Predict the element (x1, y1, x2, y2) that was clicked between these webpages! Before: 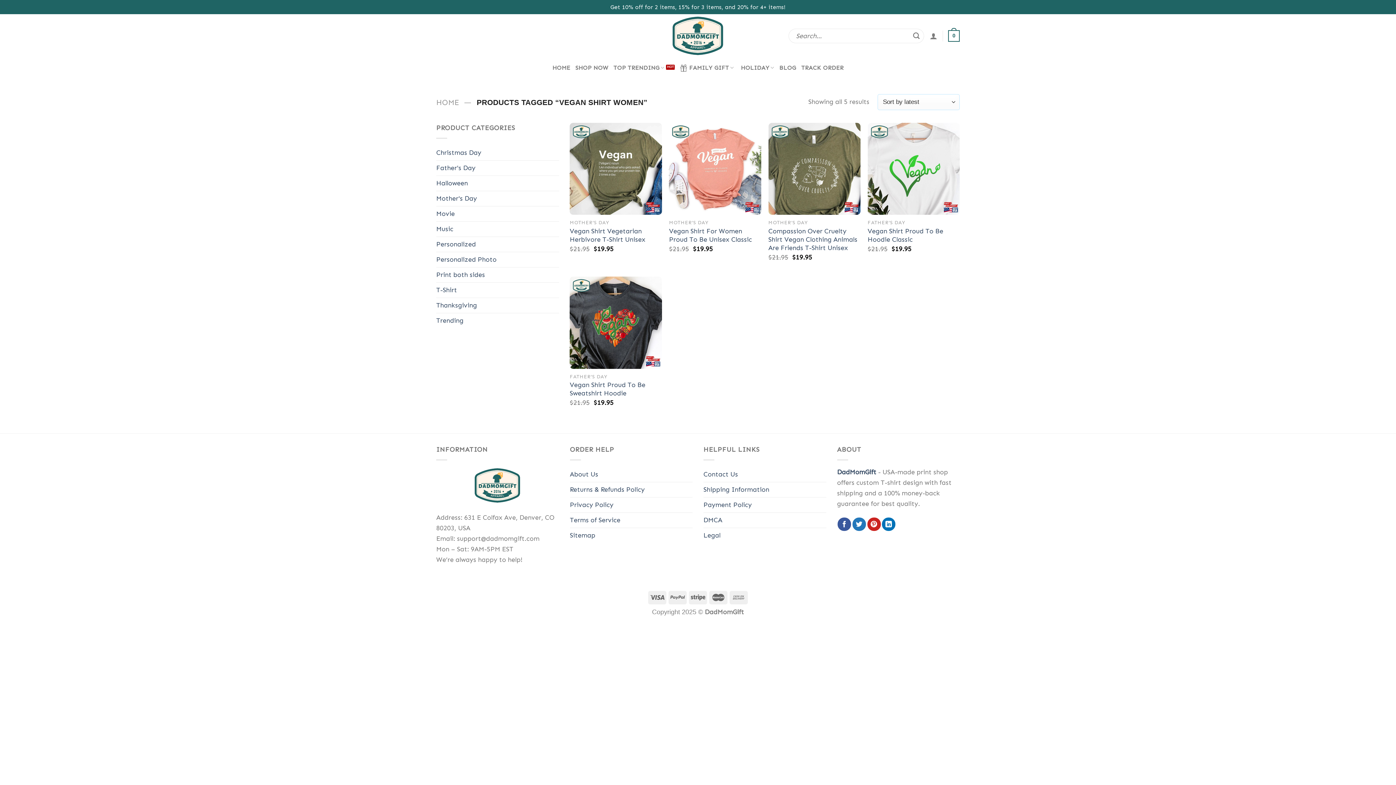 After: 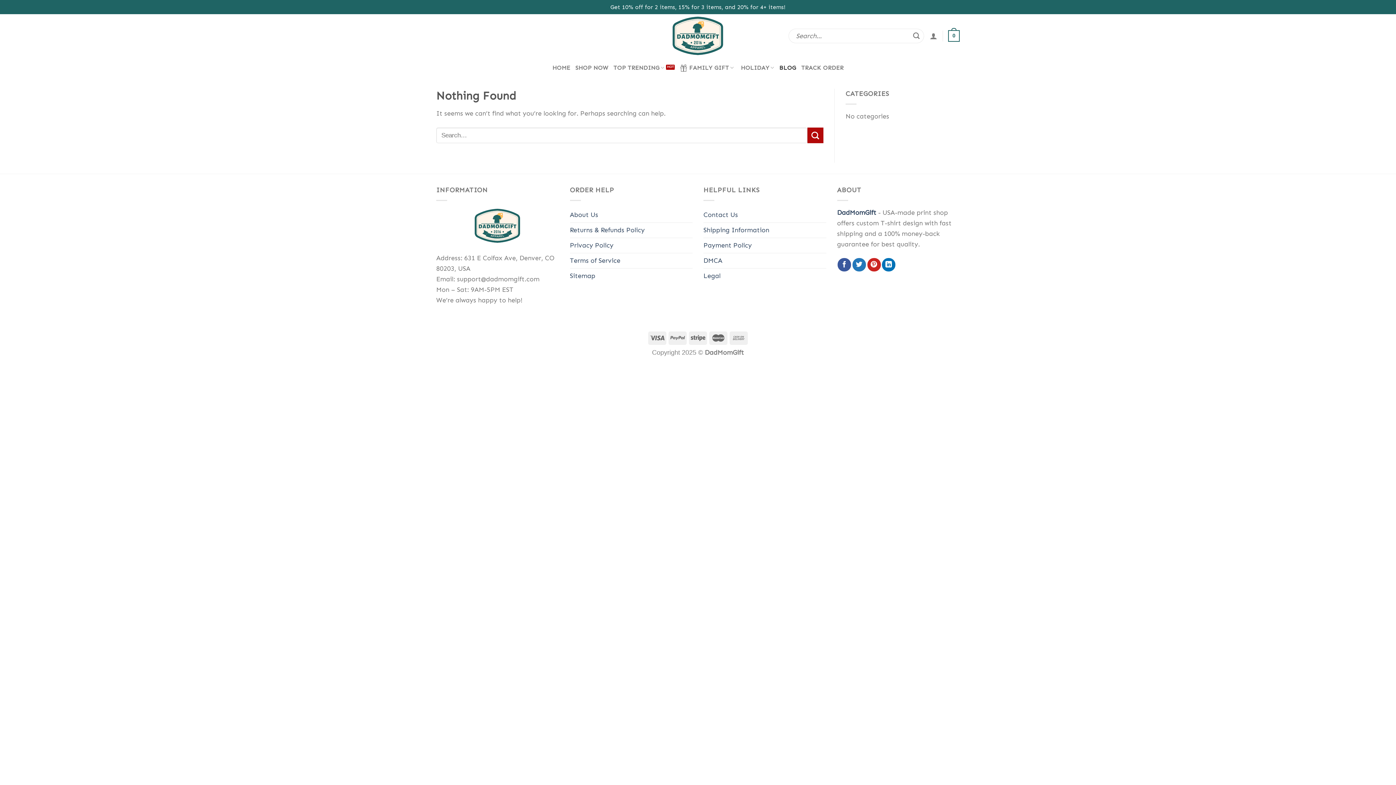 Action: label: BLOG bbox: (779, 61, 796, 74)